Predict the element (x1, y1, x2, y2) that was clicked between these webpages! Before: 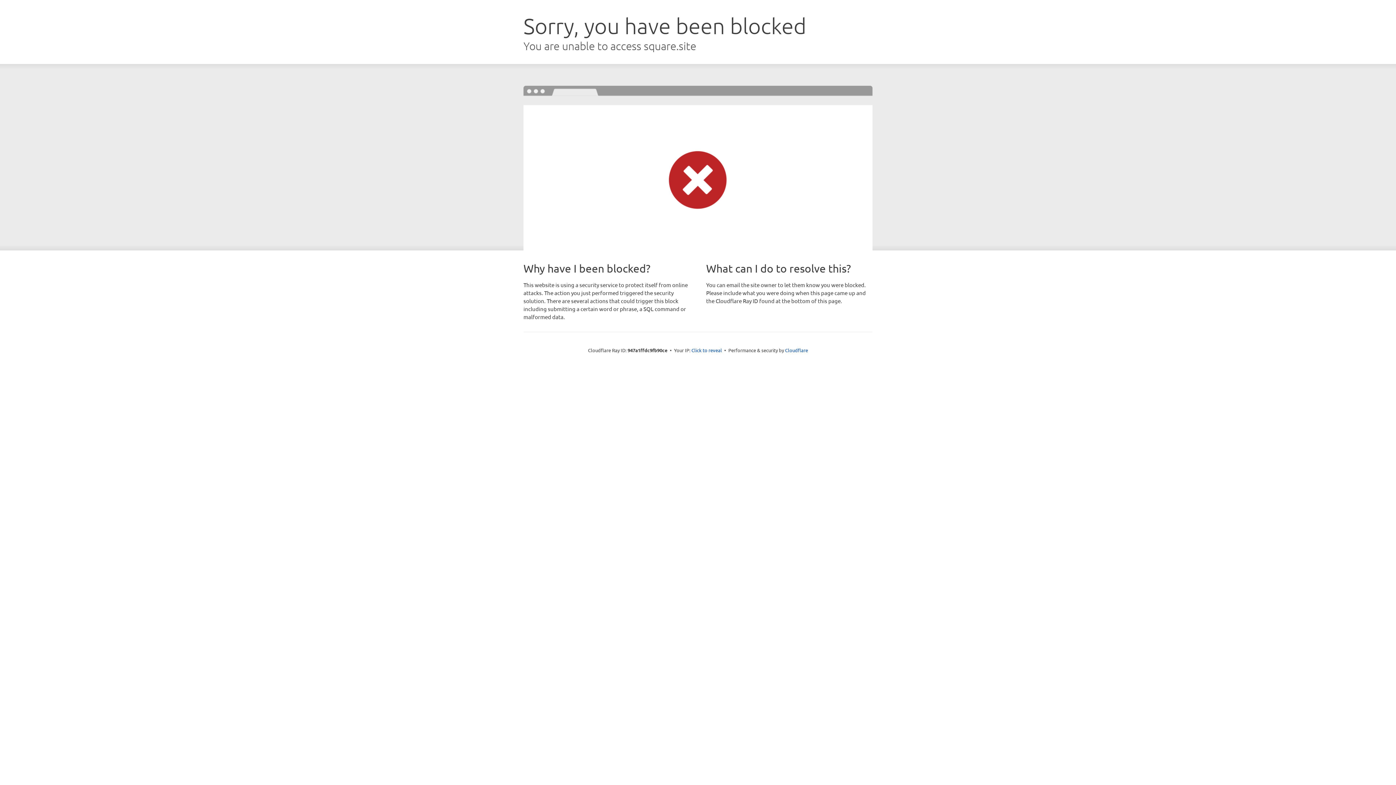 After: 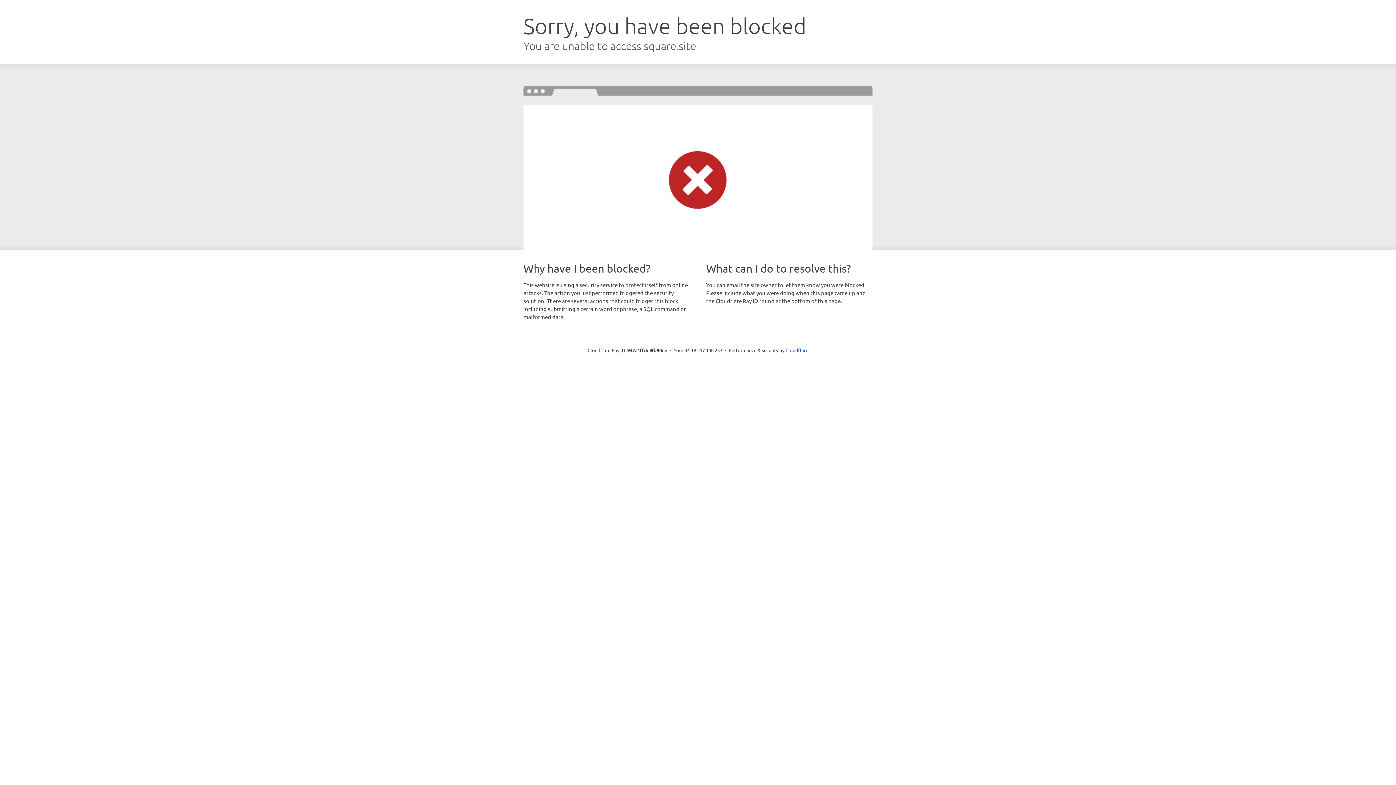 Action: bbox: (691, 346, 722, 353) label: Click to reveal